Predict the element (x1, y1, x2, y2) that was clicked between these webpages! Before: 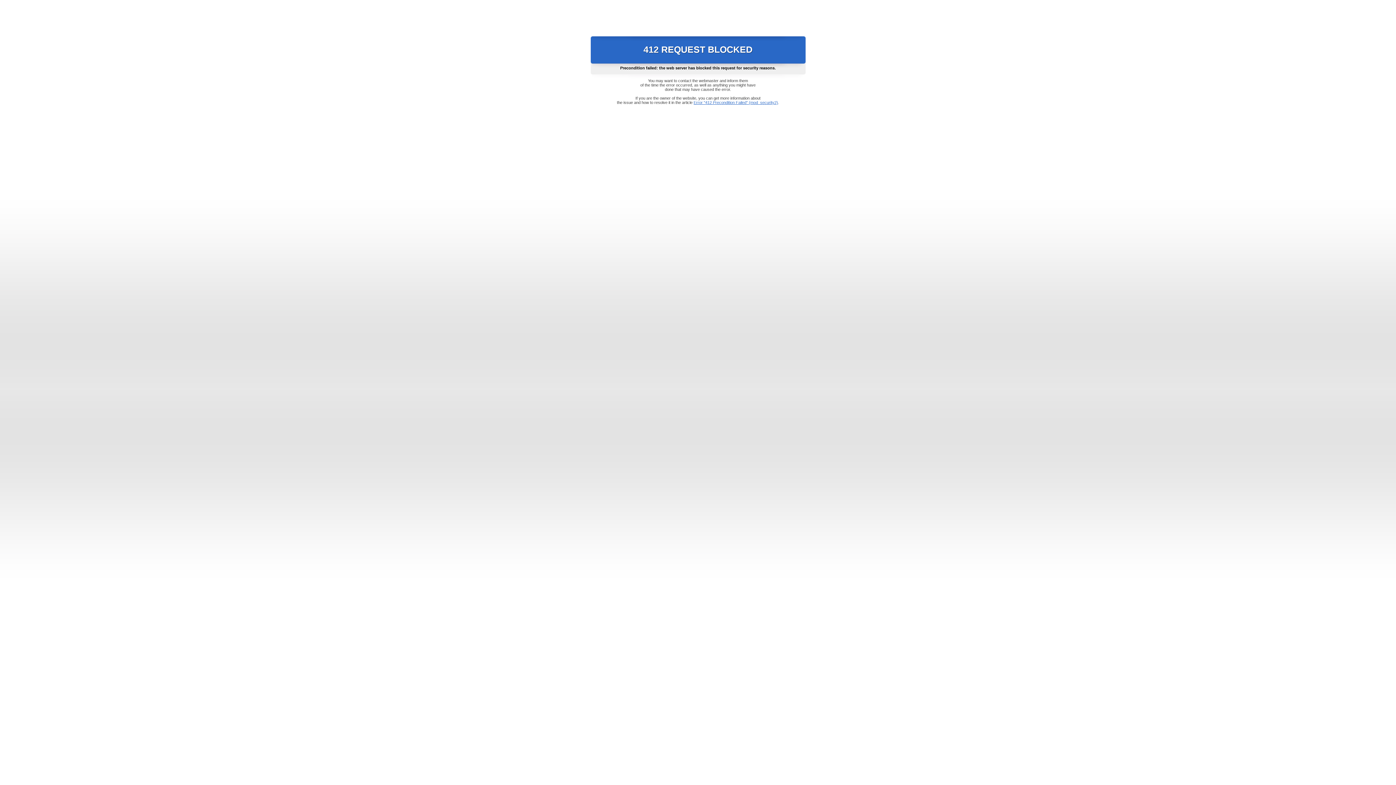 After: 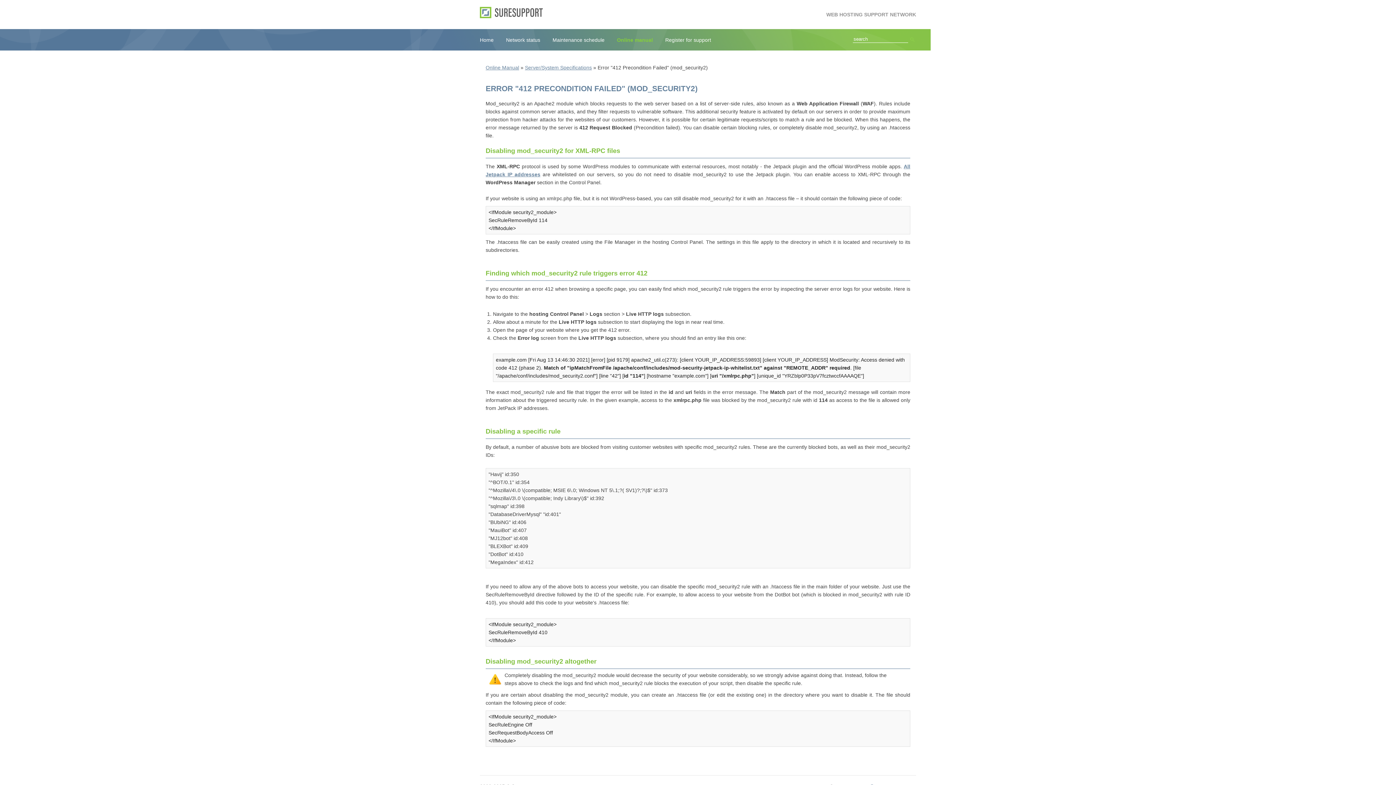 Action: label: Error "412 Precondition Failed" (mod_security2) bbox: (693, 100, 778, 104)